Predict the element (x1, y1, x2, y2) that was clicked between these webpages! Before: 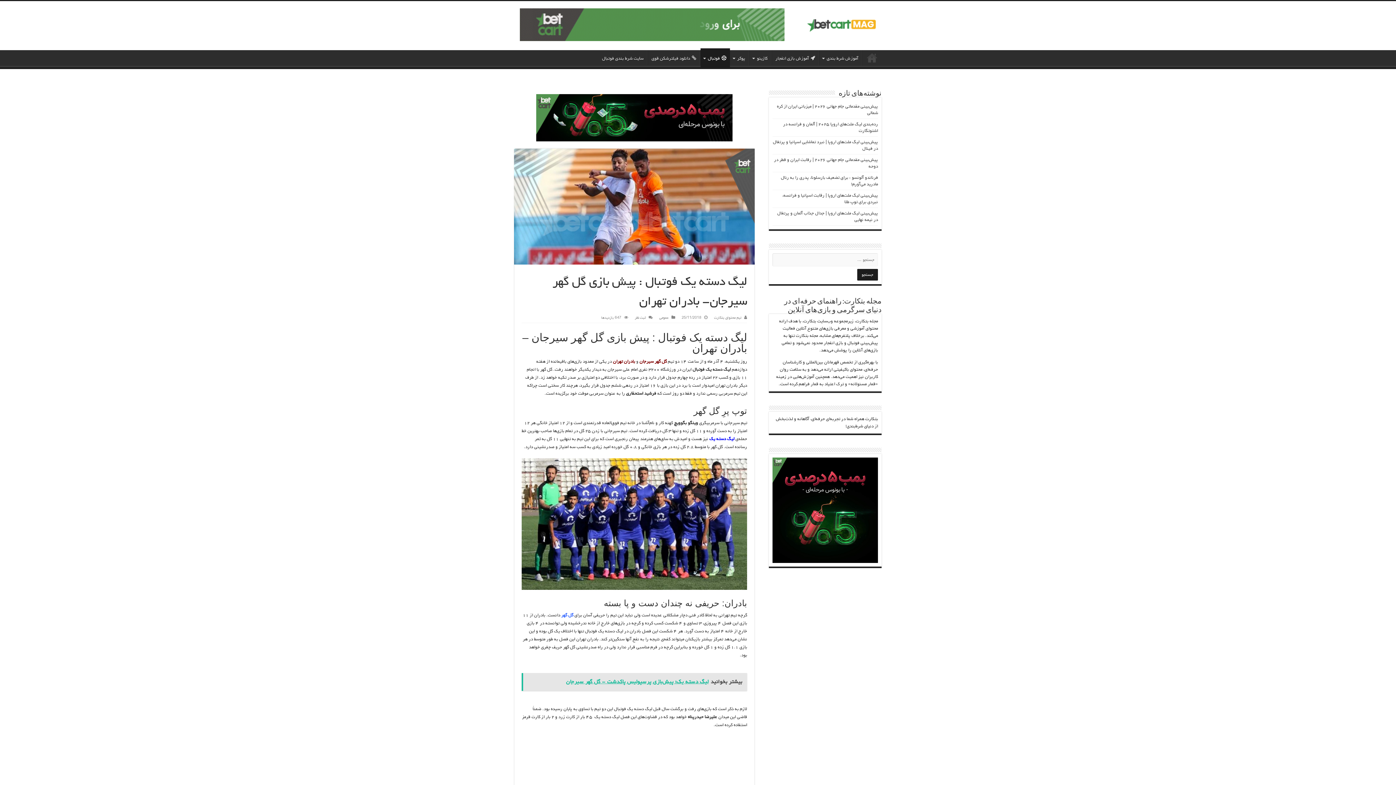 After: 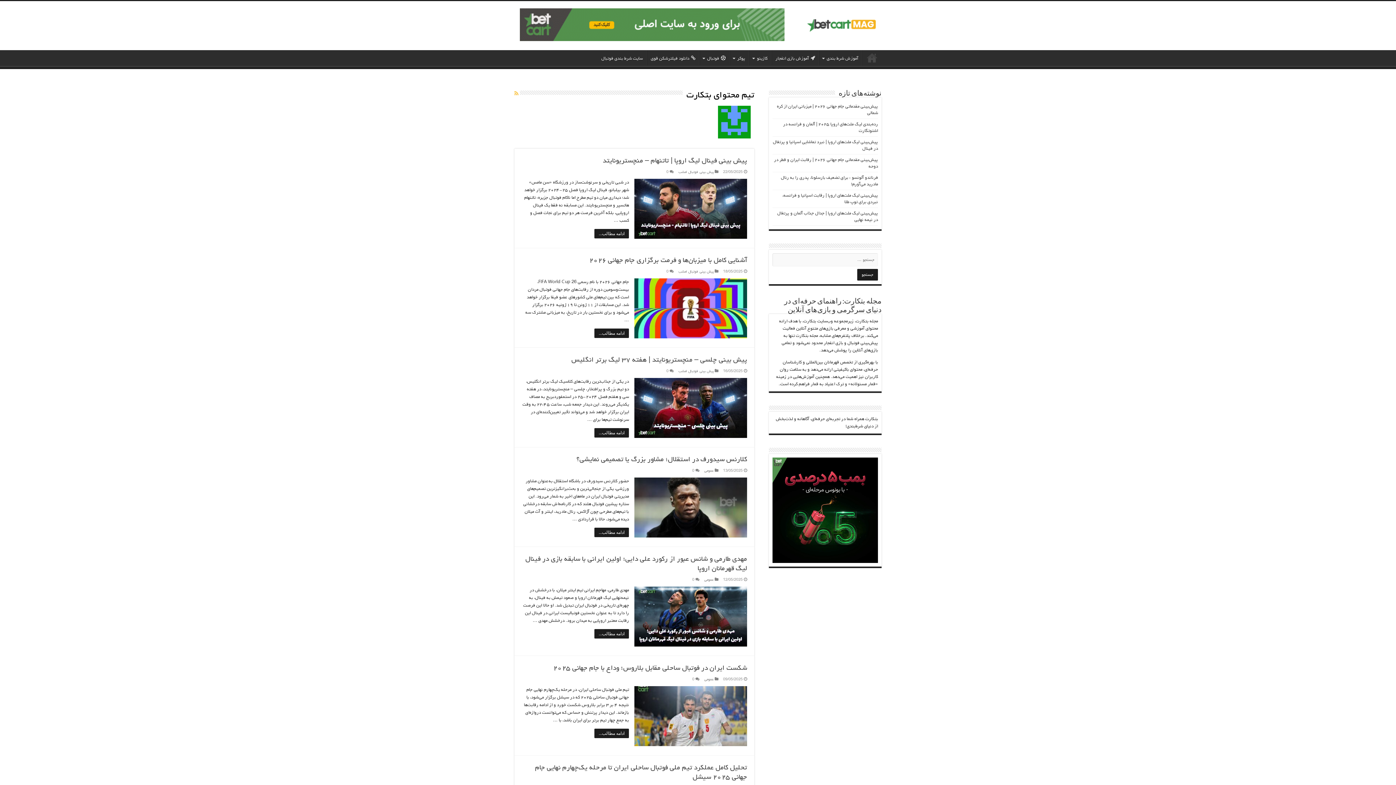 Action: bbox: (714, 314, 741, 320) label: تیم محتوای بتکارت